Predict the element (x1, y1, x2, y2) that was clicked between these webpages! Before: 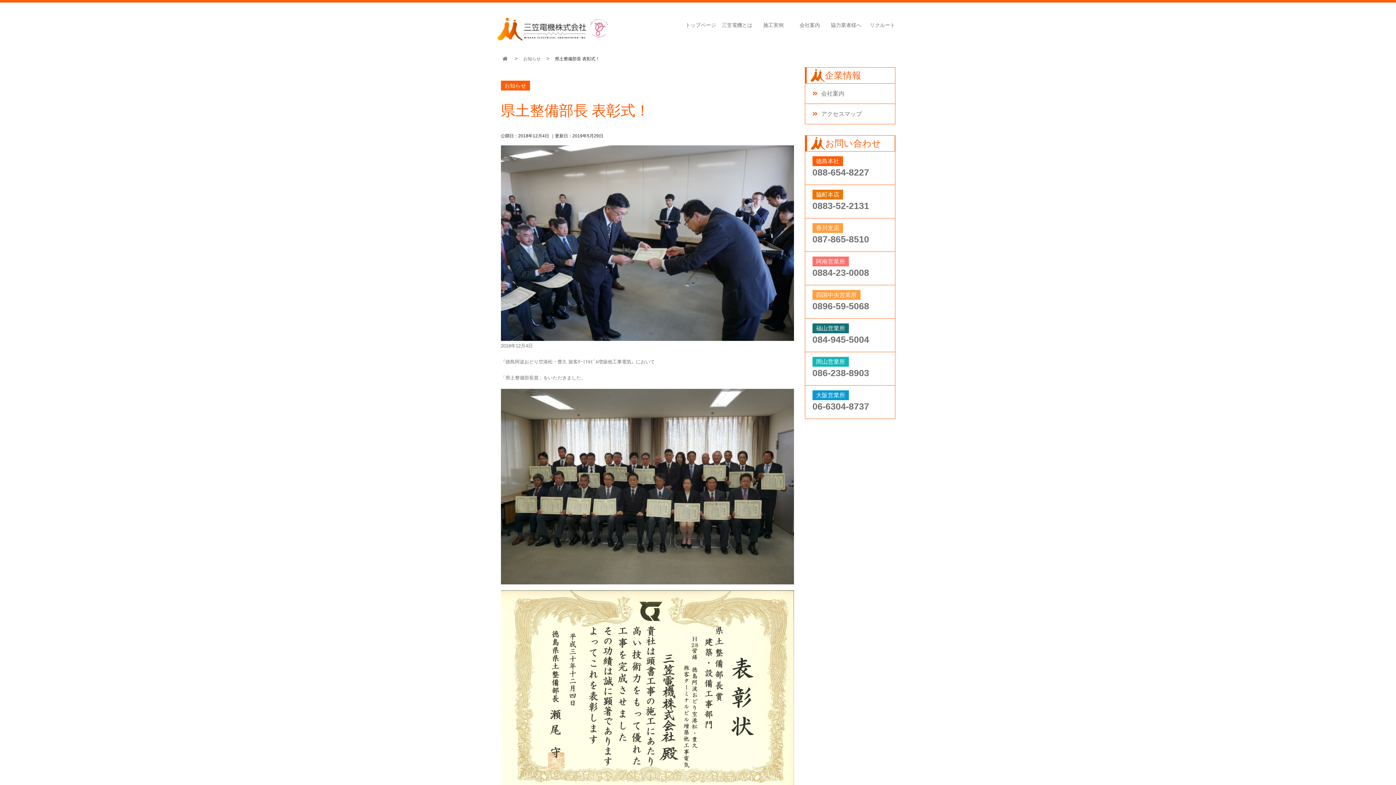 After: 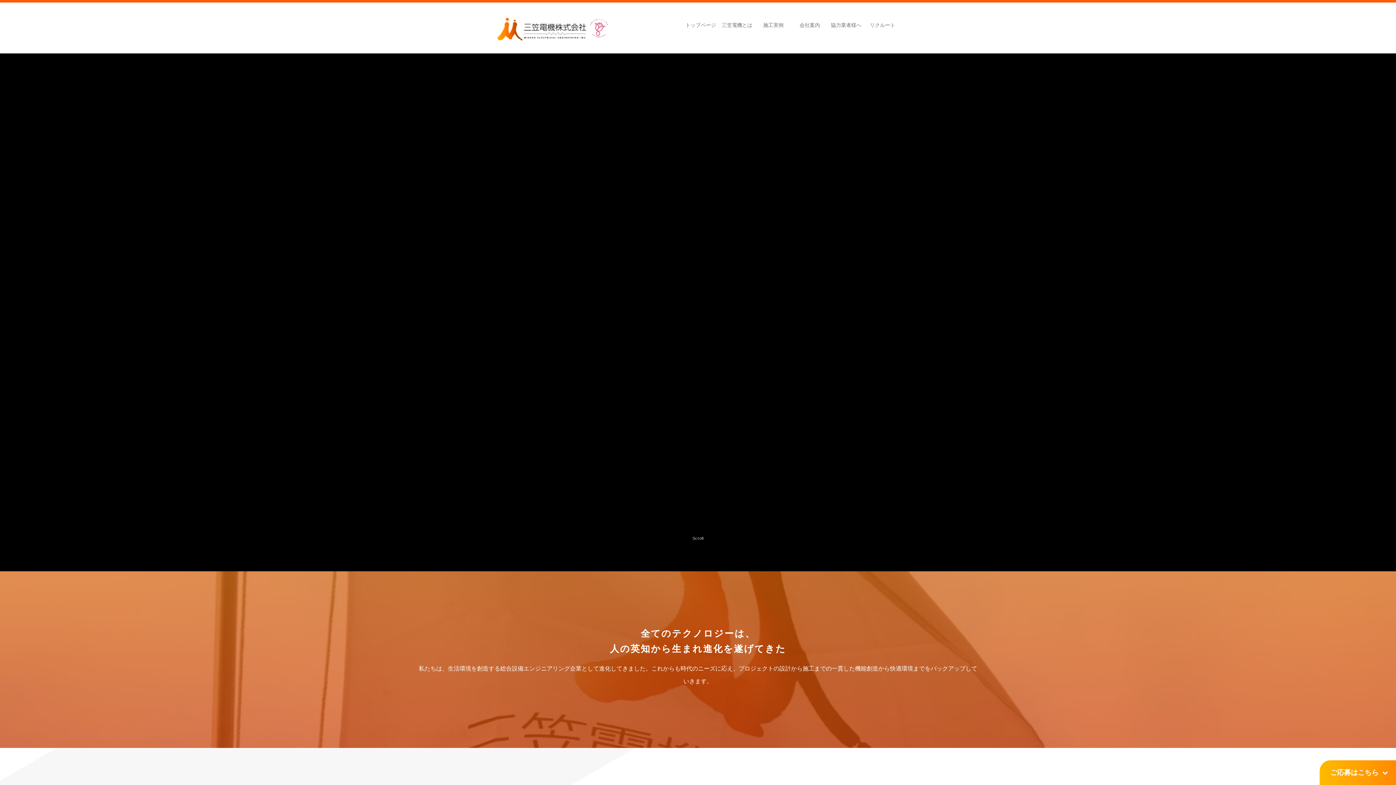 Action: bbox: (864, 16, 900, 34) label: リクルート